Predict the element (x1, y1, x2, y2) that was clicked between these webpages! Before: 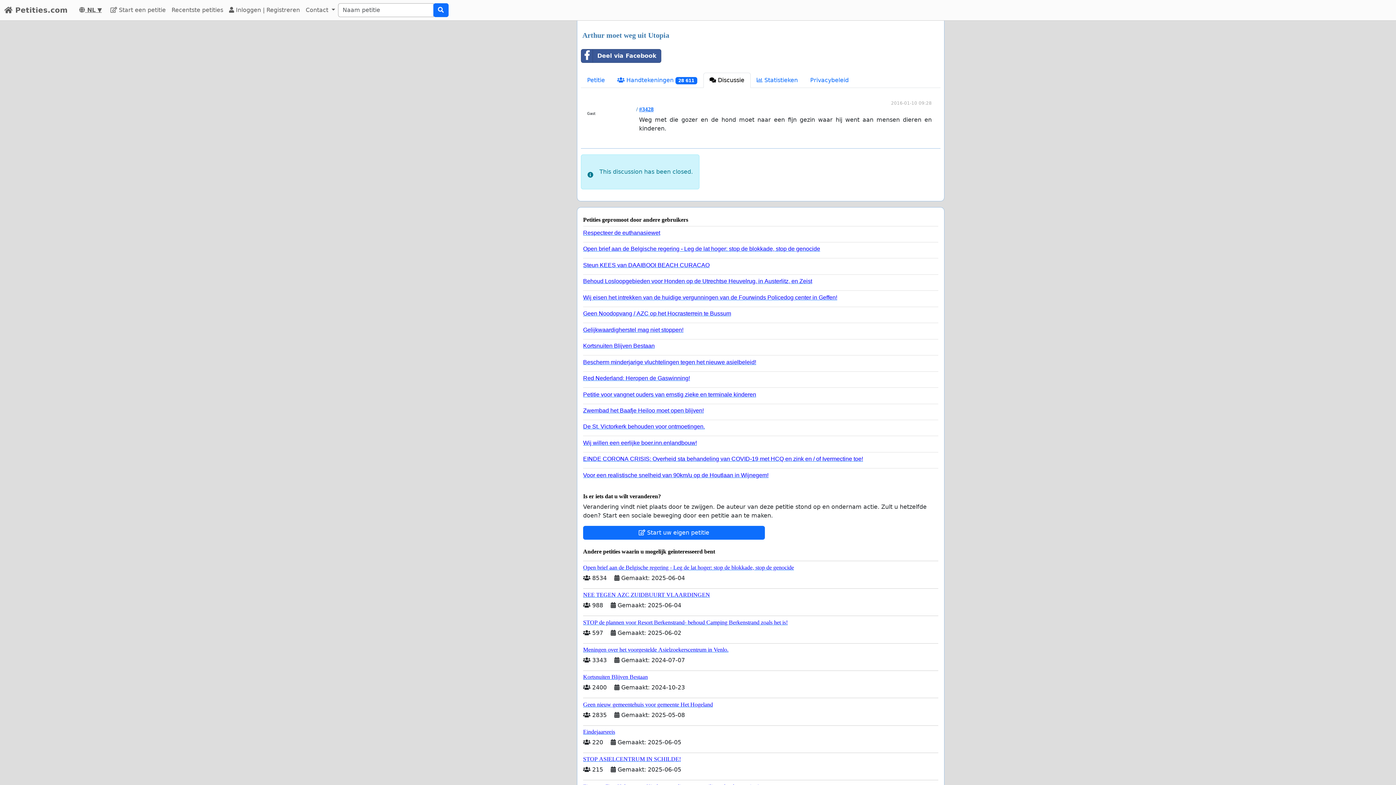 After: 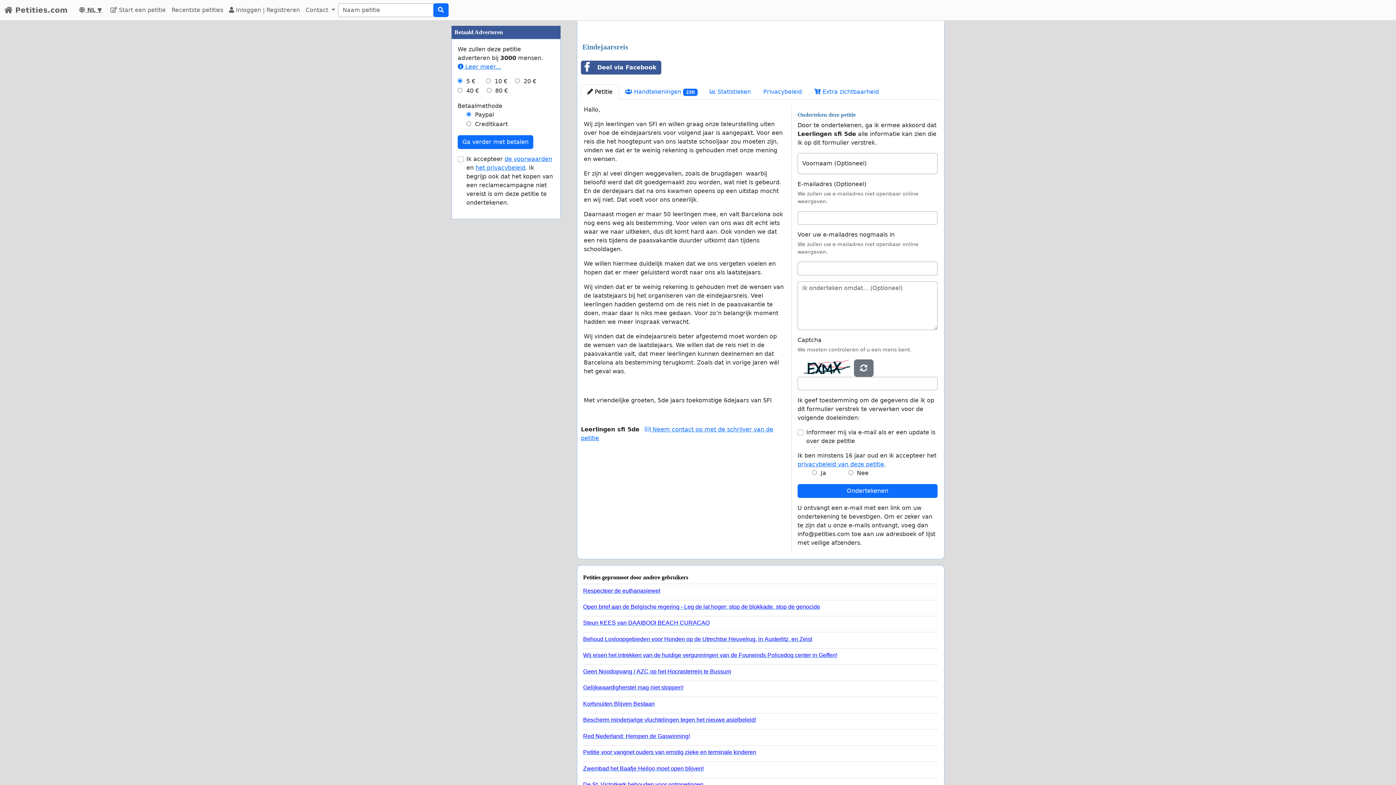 Action: bbox: (583, 725, 938, 735) label: Eindejaarsreis